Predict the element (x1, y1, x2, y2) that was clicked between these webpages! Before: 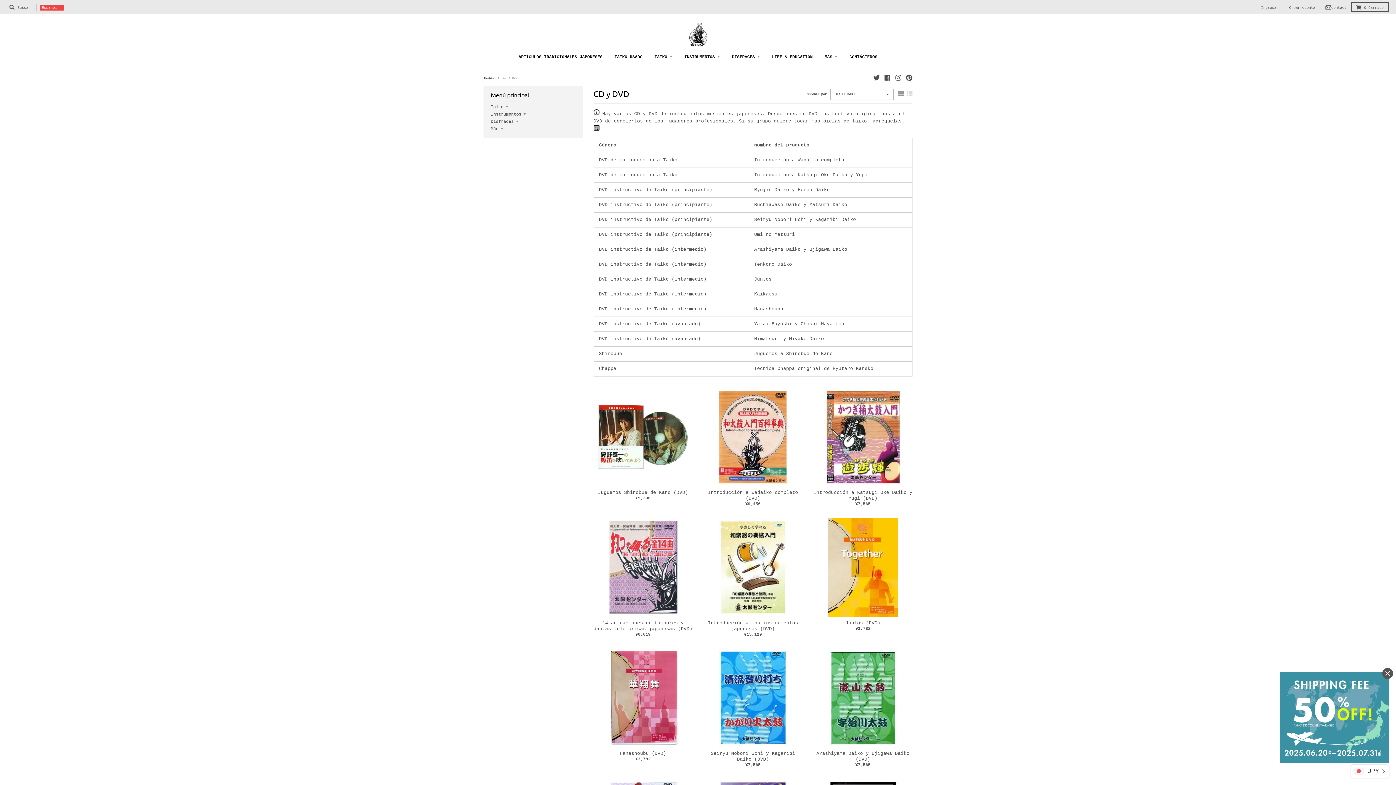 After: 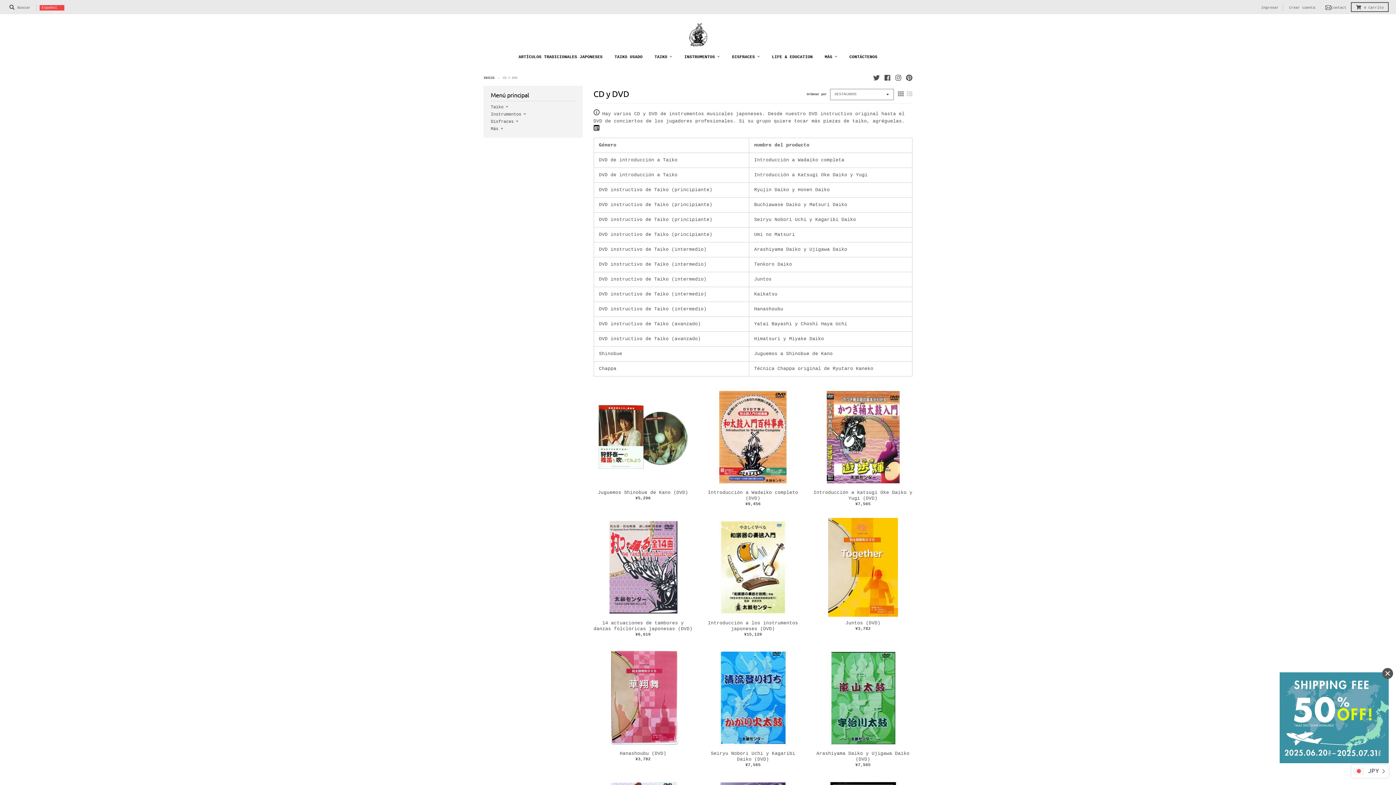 Action: bbox: (898, 89, 904, 98)